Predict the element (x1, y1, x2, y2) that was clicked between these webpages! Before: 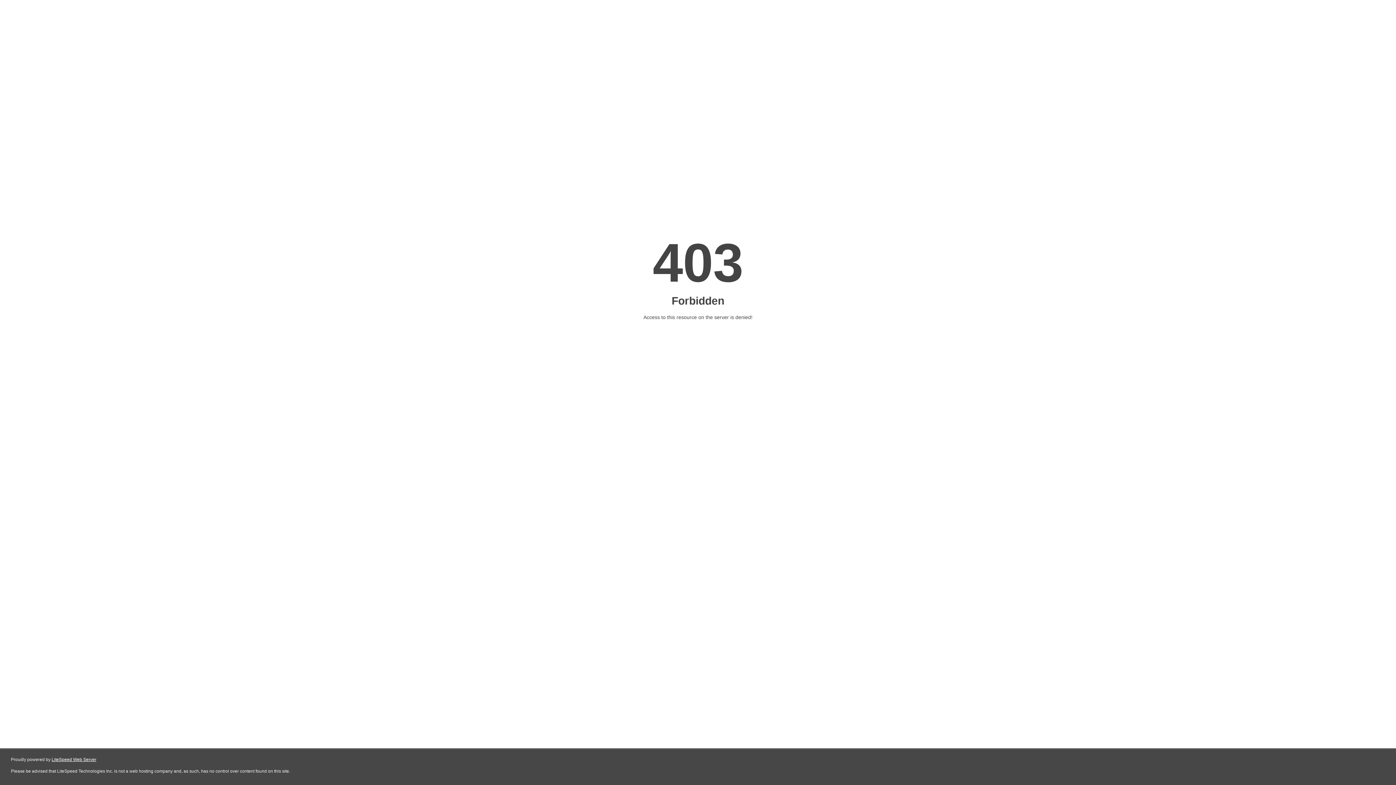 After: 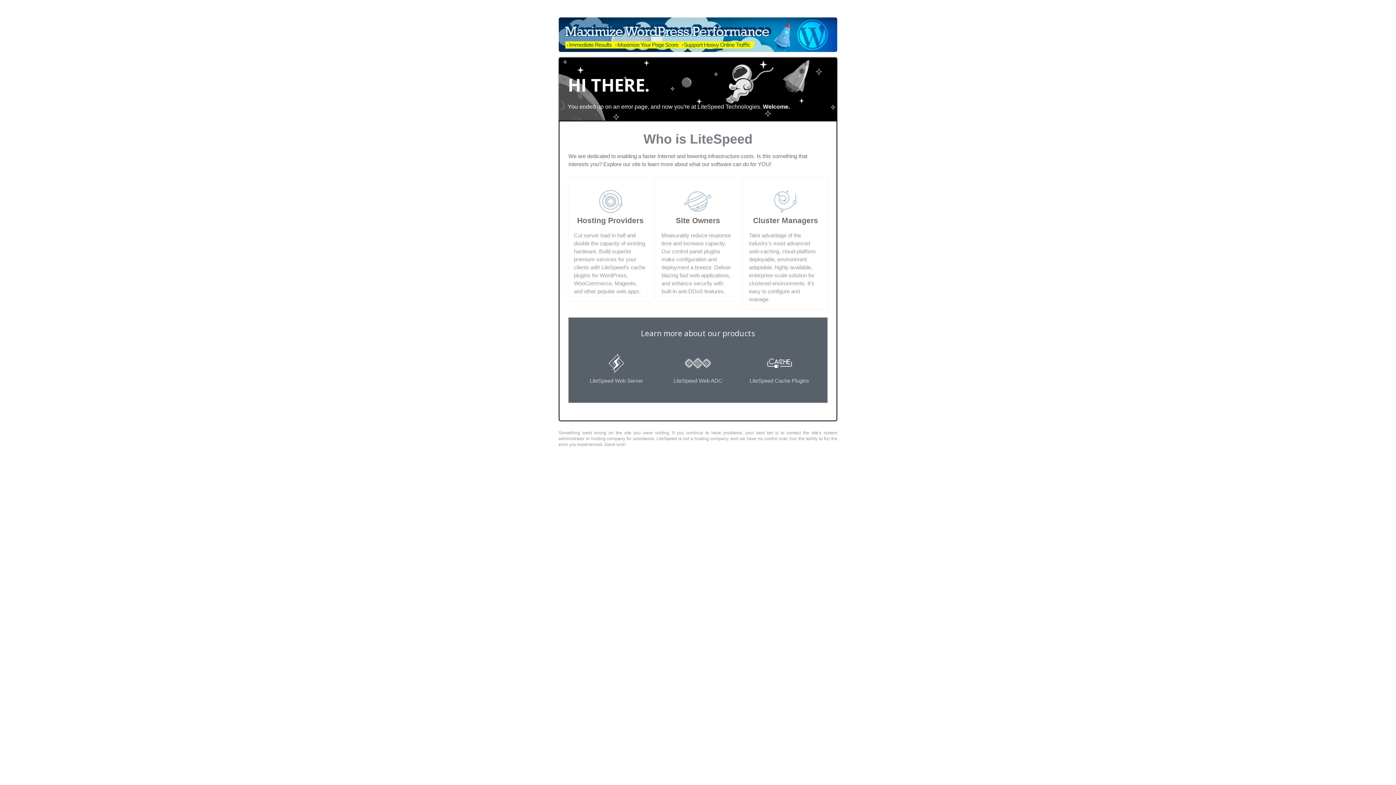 Action: bbox: (51, 757, 96, 762) label: LiteSpeed Web Server